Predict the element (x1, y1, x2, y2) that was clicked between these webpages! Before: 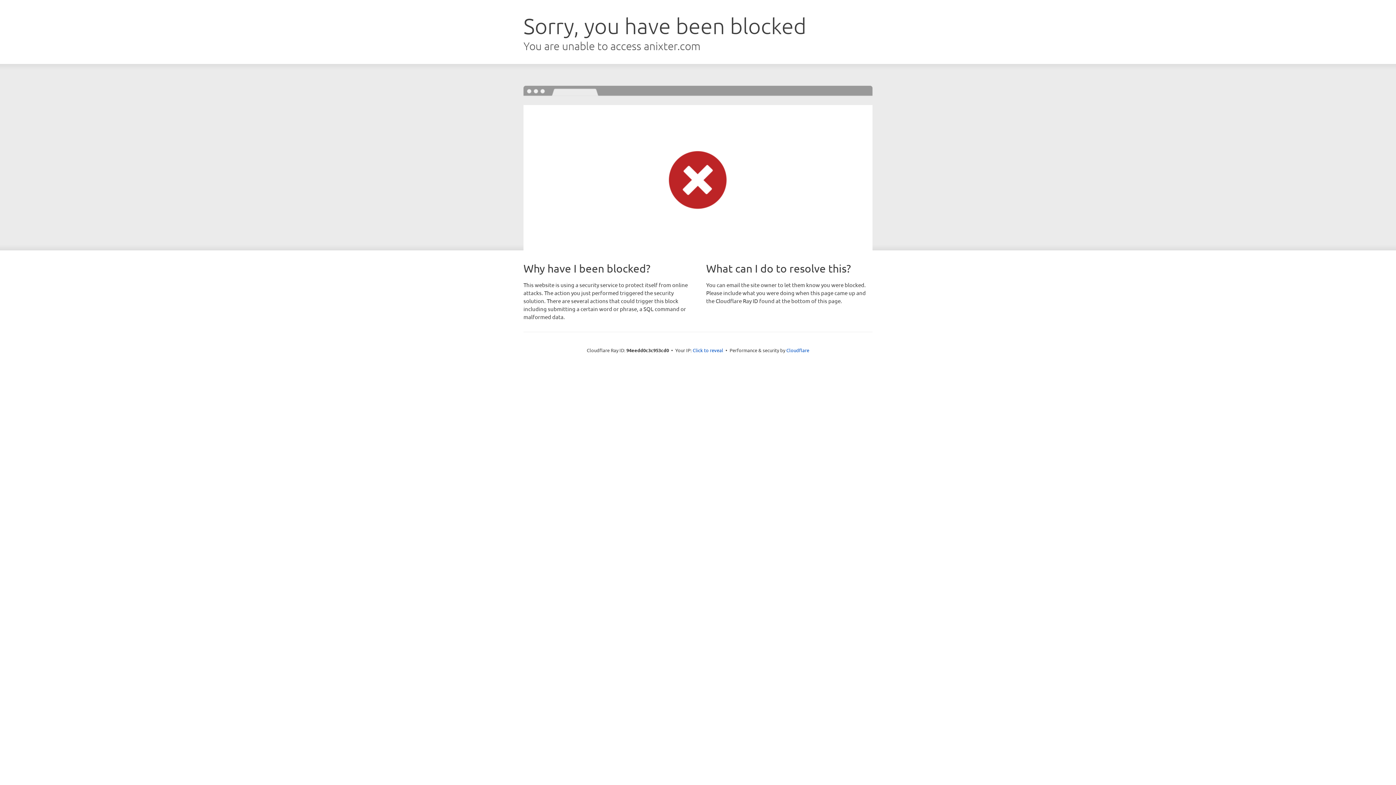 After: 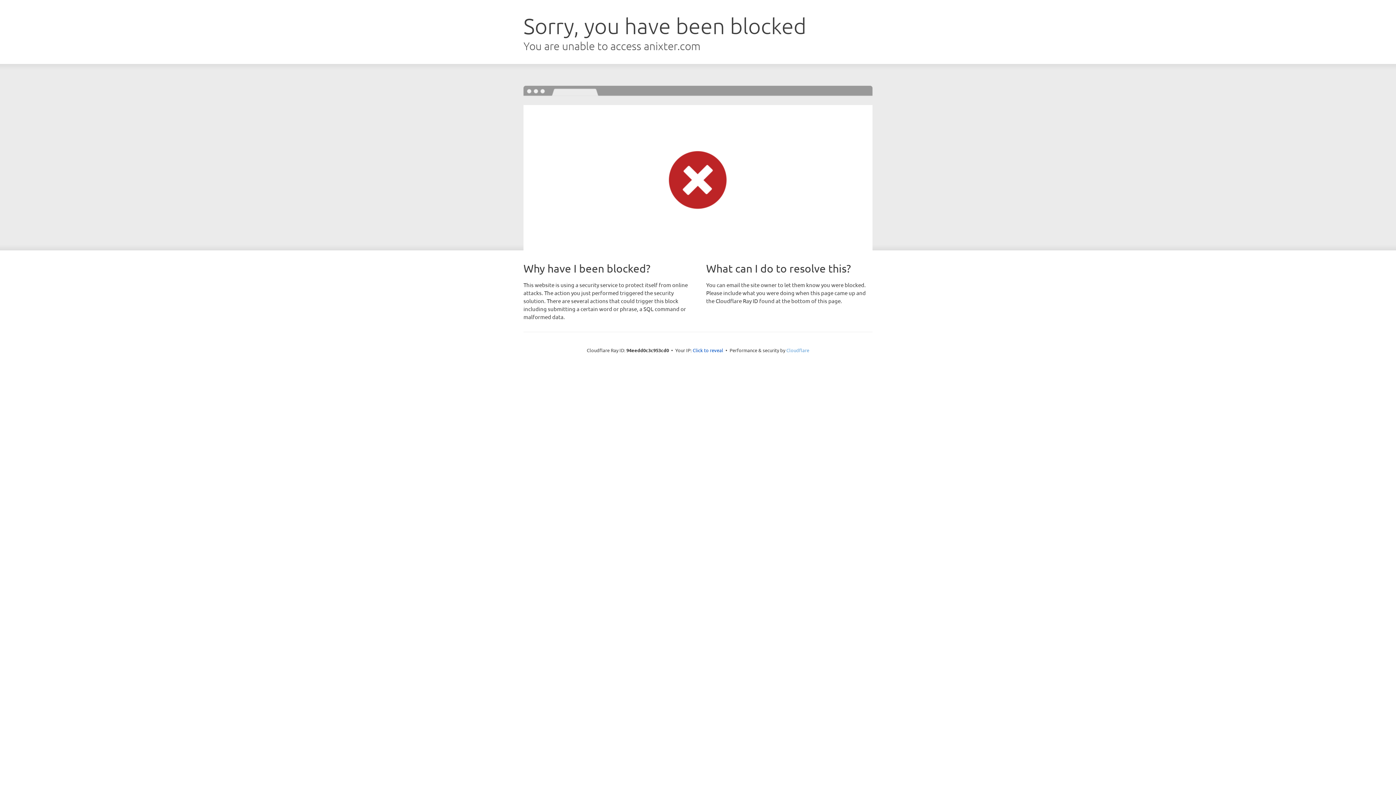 Action: bbox: (786, 347, 809, 353) label: Cloudflare